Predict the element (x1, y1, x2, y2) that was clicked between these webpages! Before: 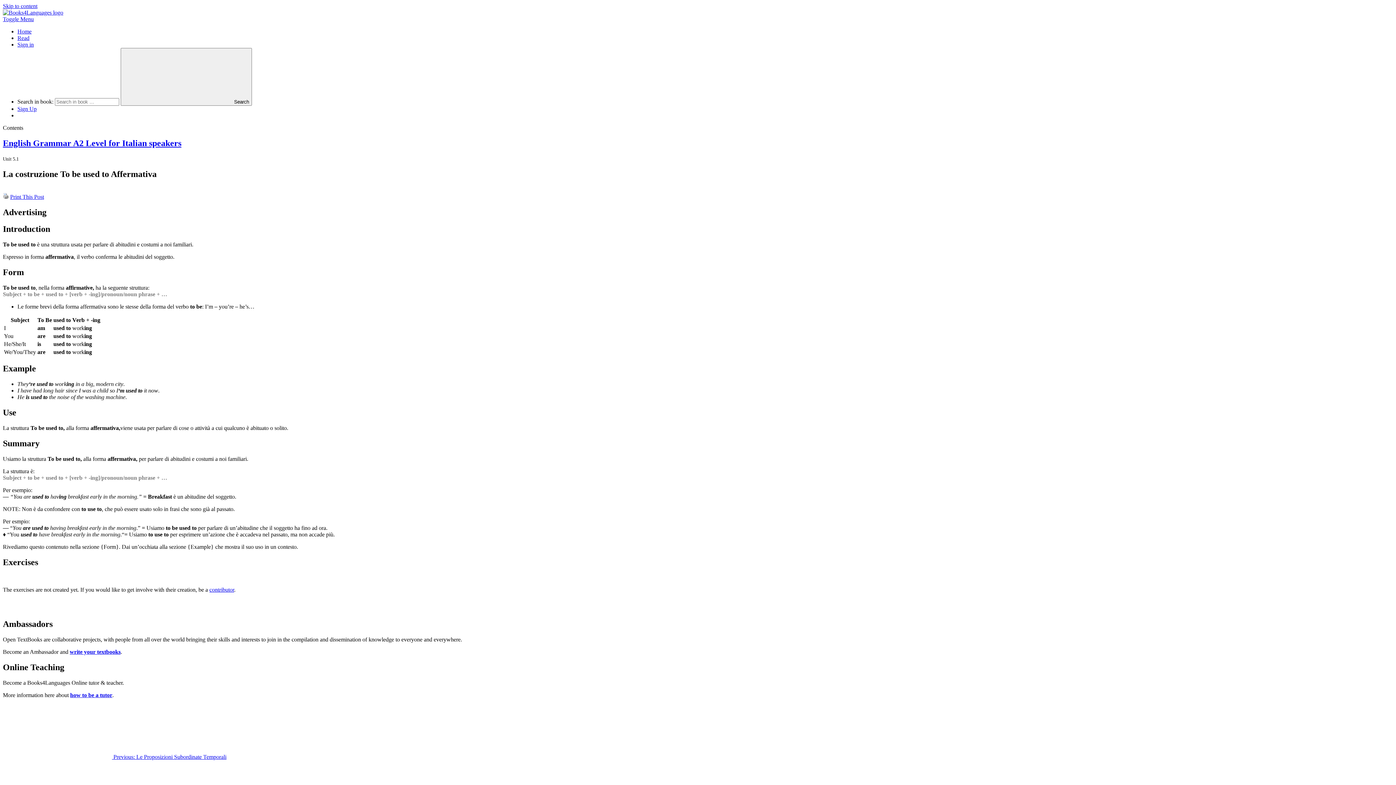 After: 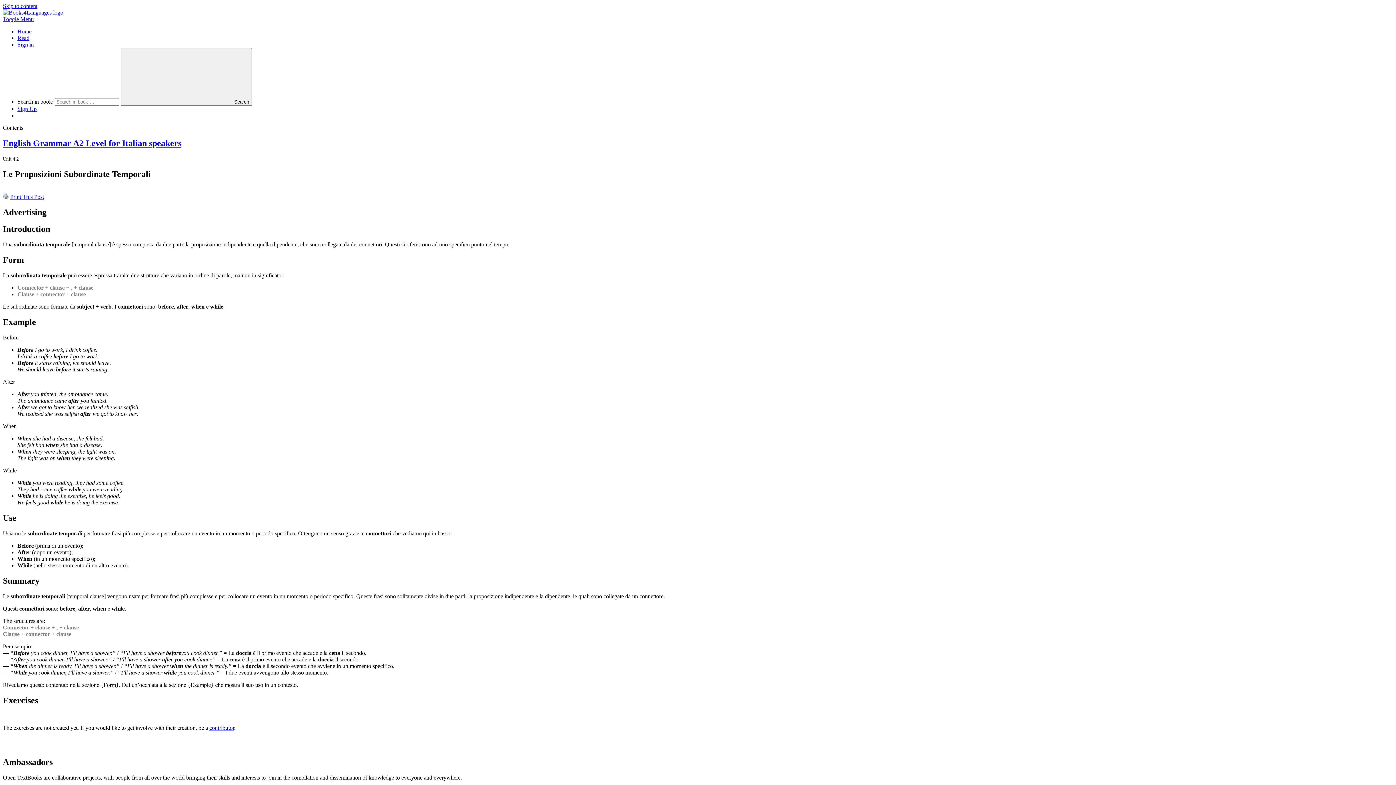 Action: bbox: (2, 754, 226, 760) label:  Previous: Le Proposizioni Subordinate Temporali